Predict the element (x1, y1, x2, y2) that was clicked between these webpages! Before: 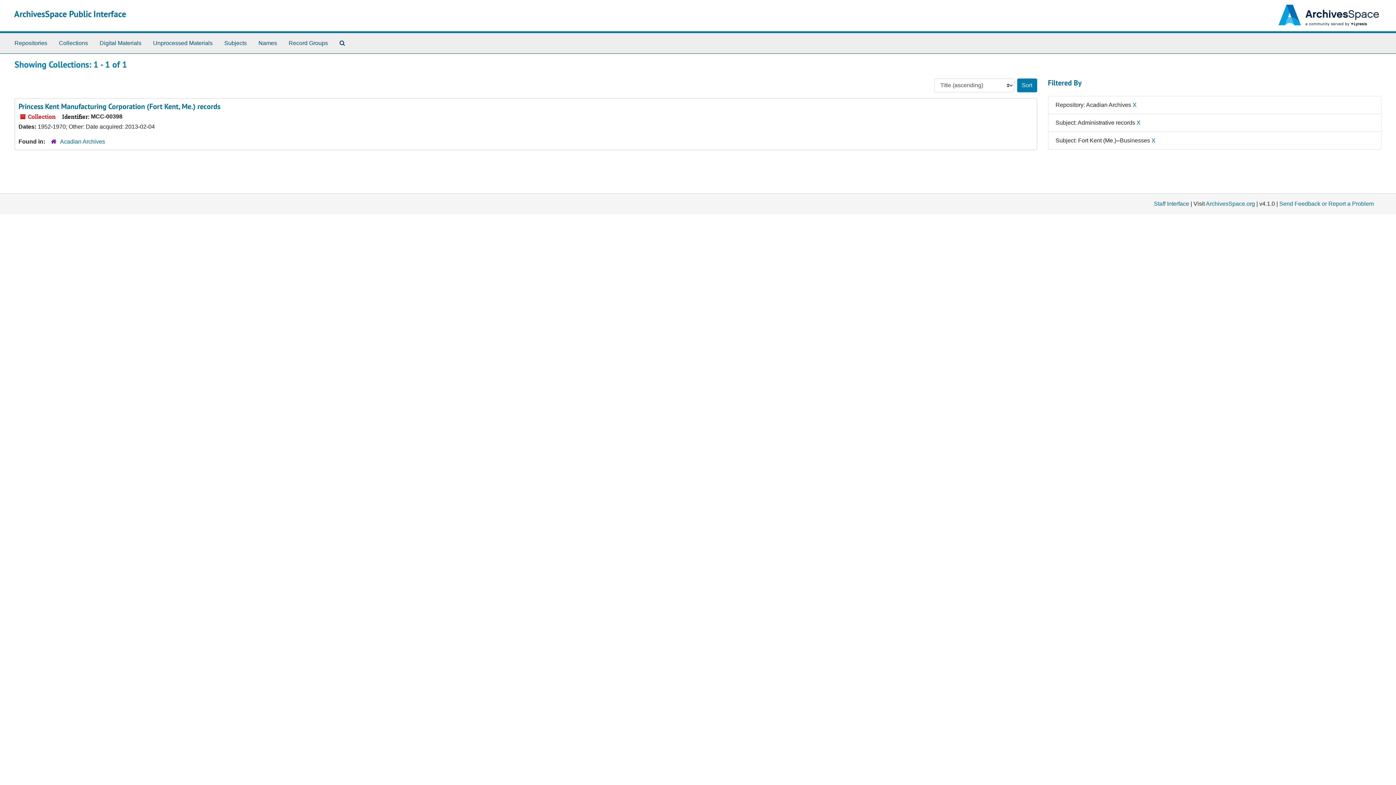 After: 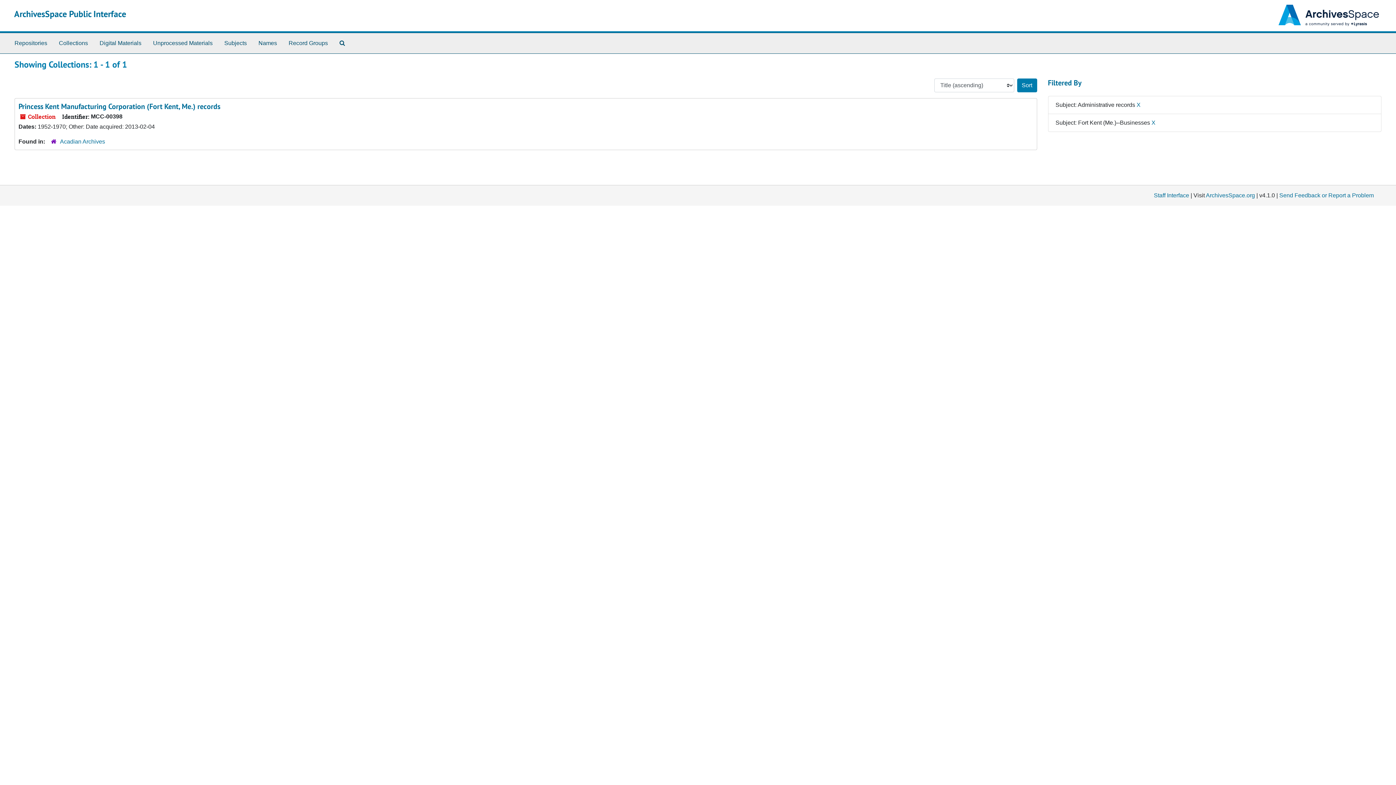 Action: label: X bbox: (1132, 101, 1136, 108)